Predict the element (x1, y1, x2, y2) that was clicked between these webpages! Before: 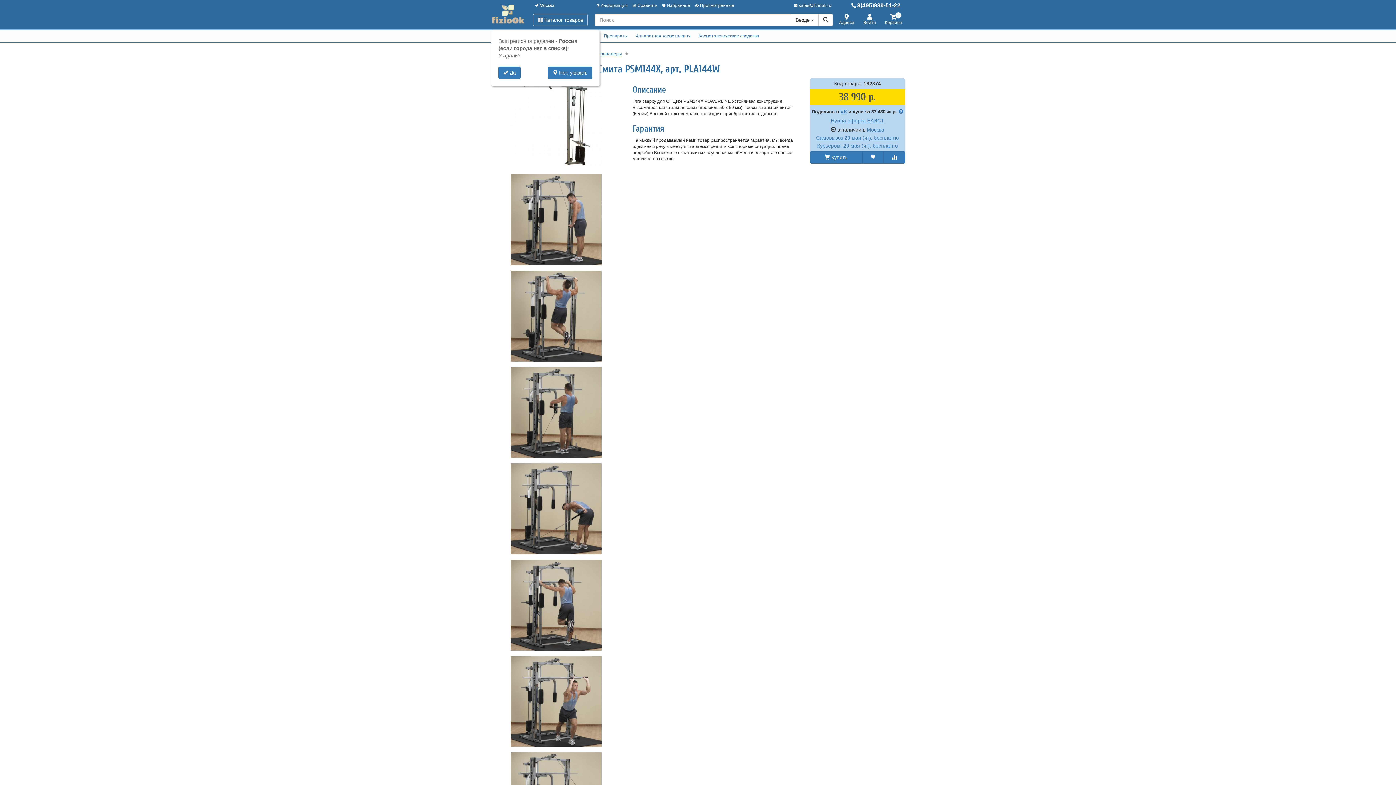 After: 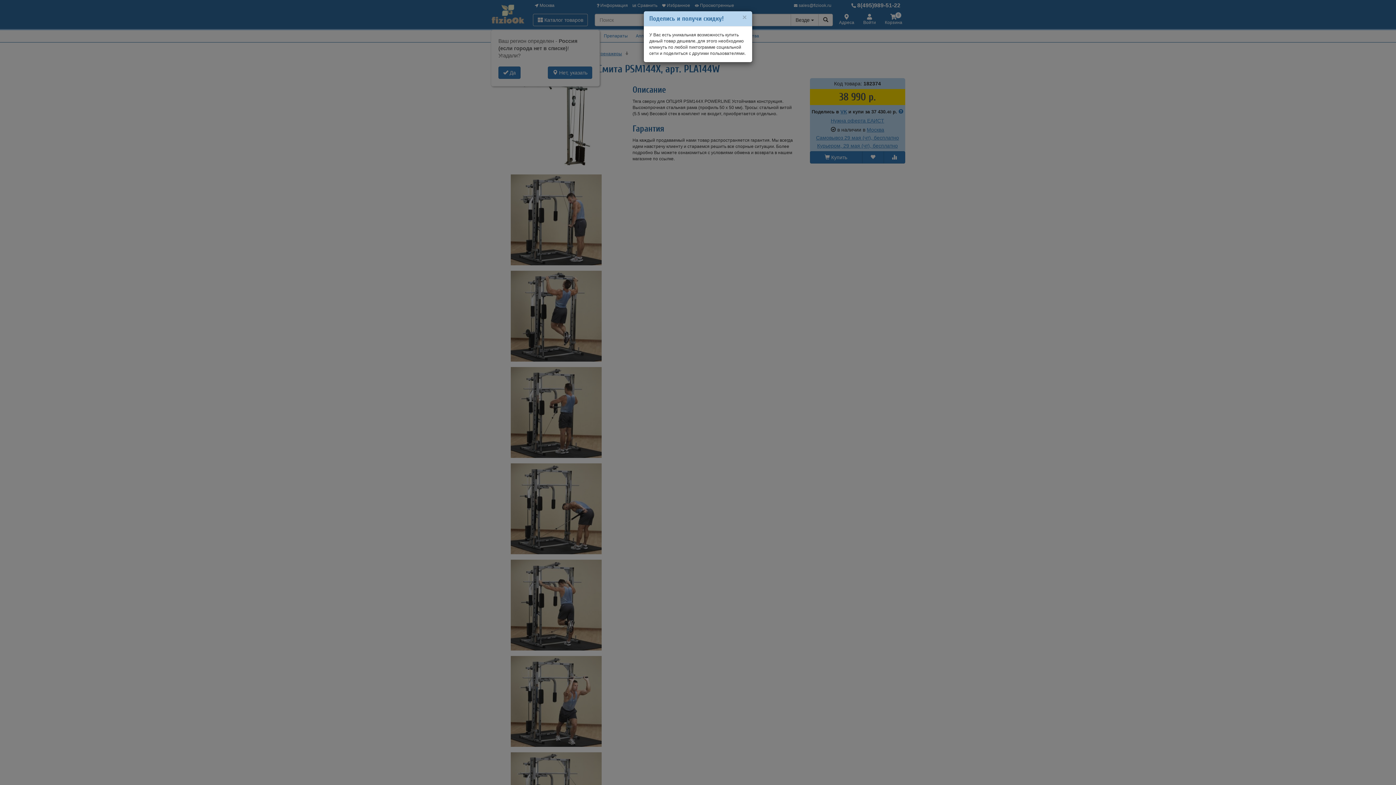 Action: bbox: (898, 109, 903, 113)